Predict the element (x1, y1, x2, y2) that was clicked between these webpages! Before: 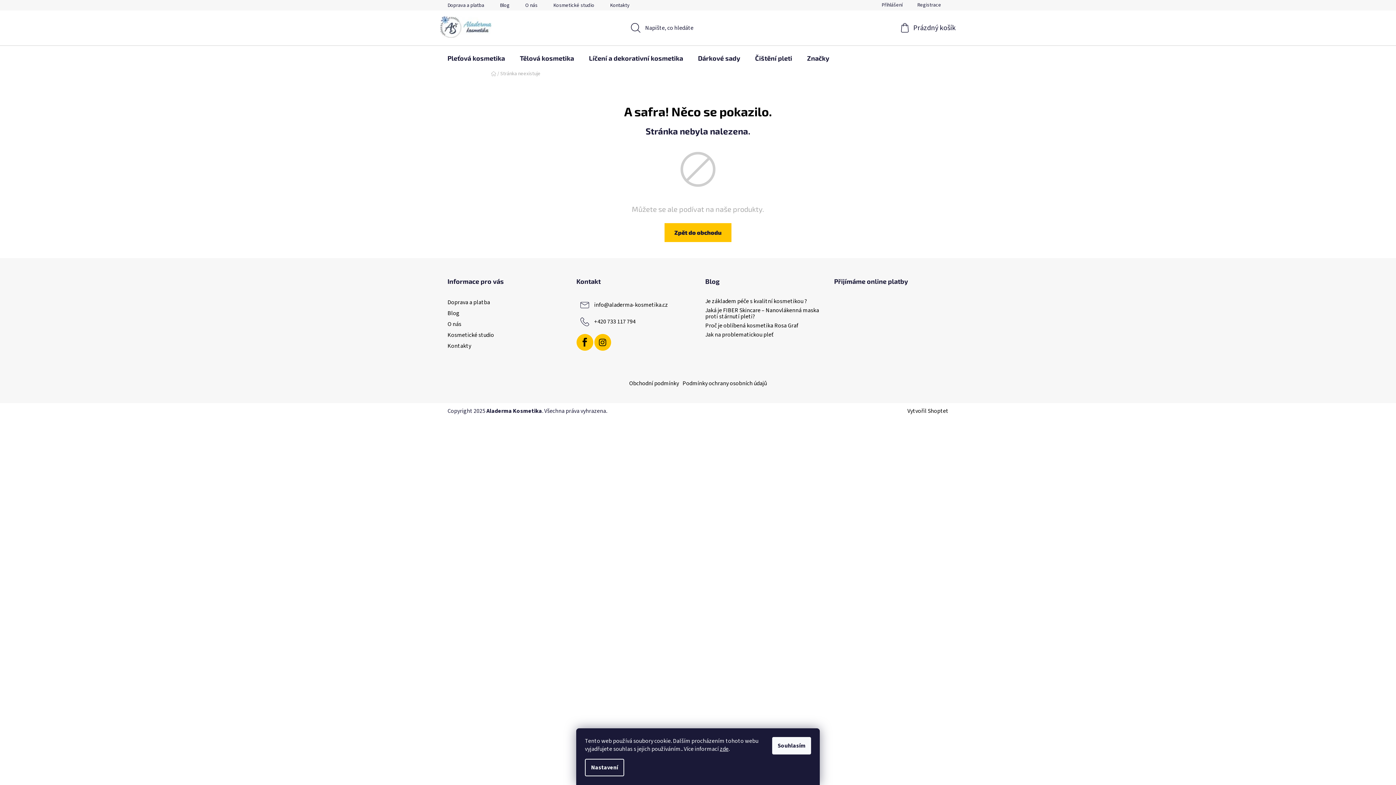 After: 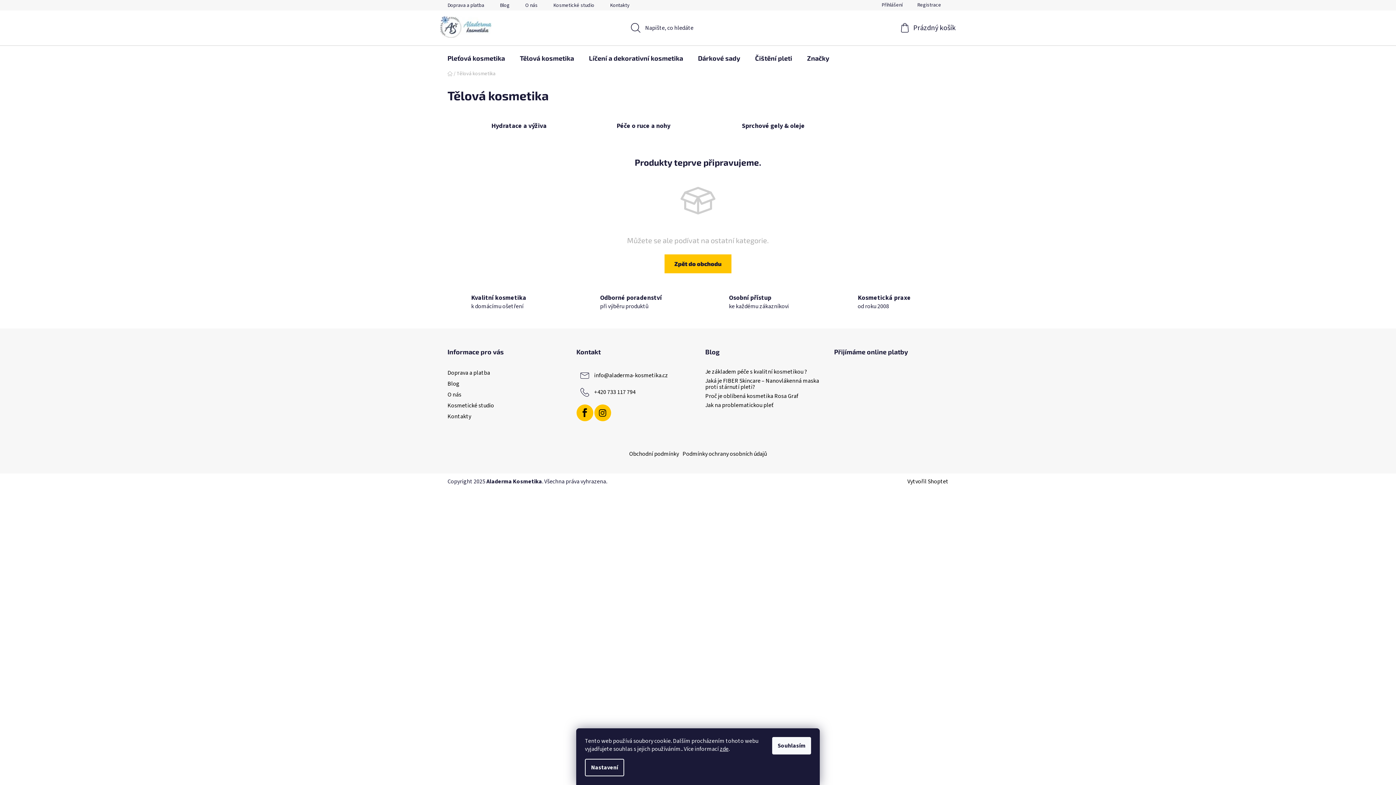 Action: bbox: (512, 45, 581, 70) label: Tělová kosmetika